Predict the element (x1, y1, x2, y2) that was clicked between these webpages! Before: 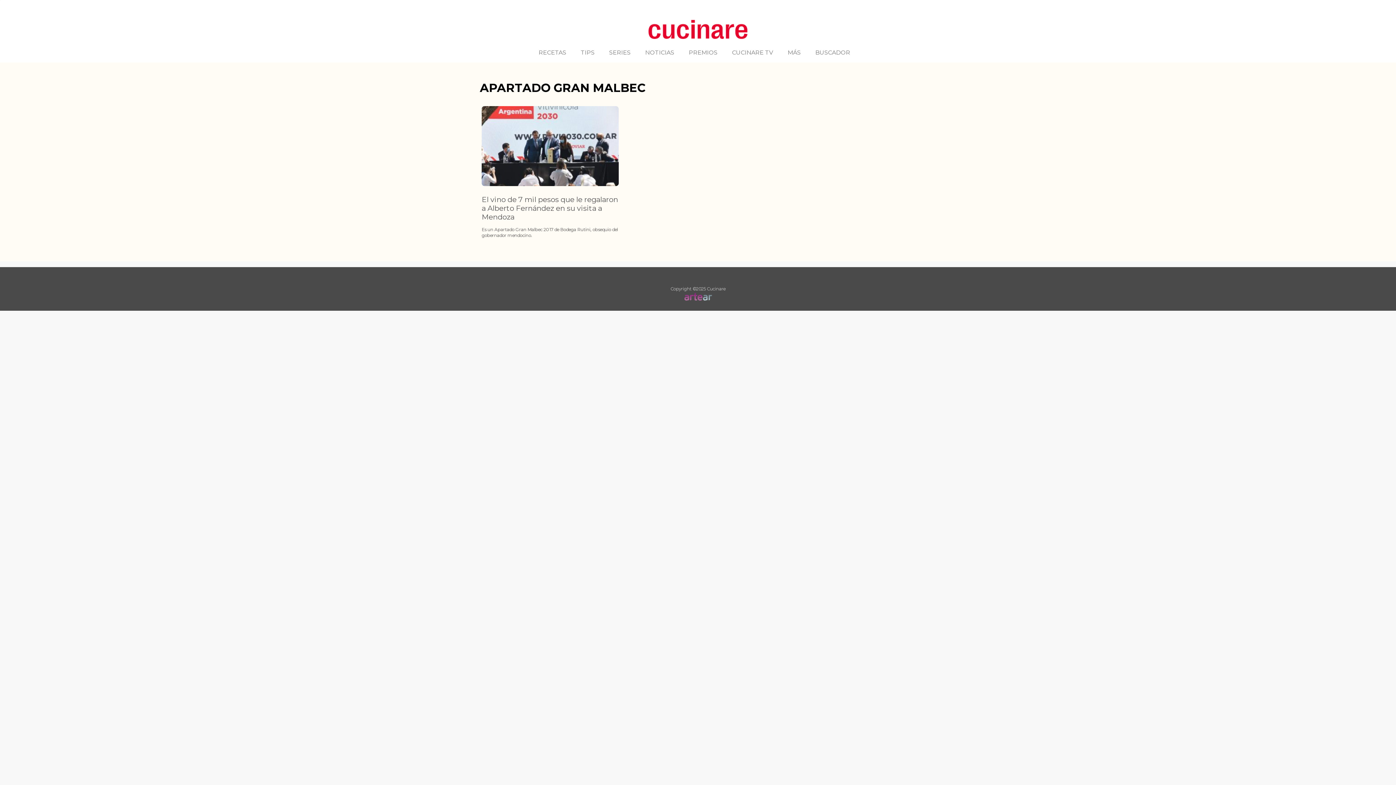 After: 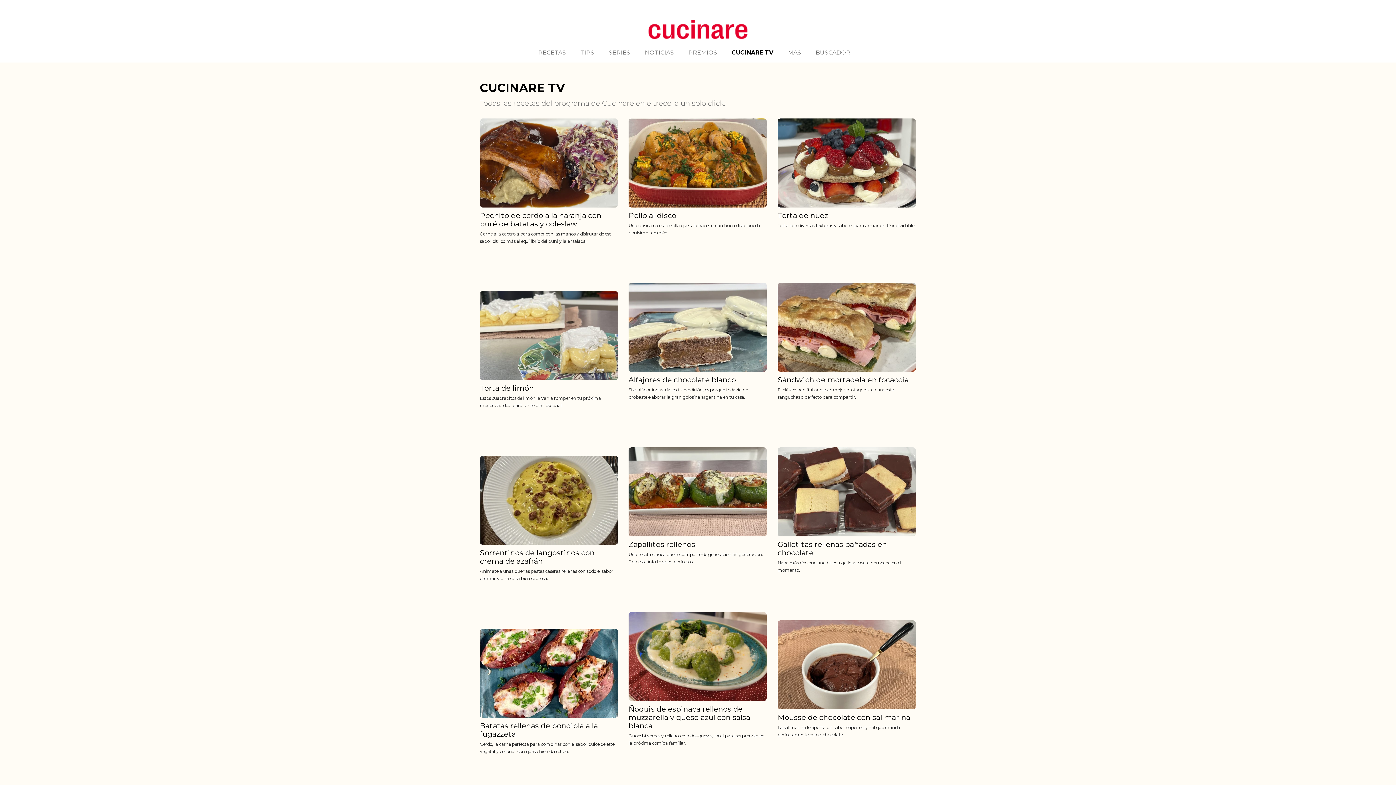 Action: label: CUCINARE TV bbox: (725, 43, 779, 62)